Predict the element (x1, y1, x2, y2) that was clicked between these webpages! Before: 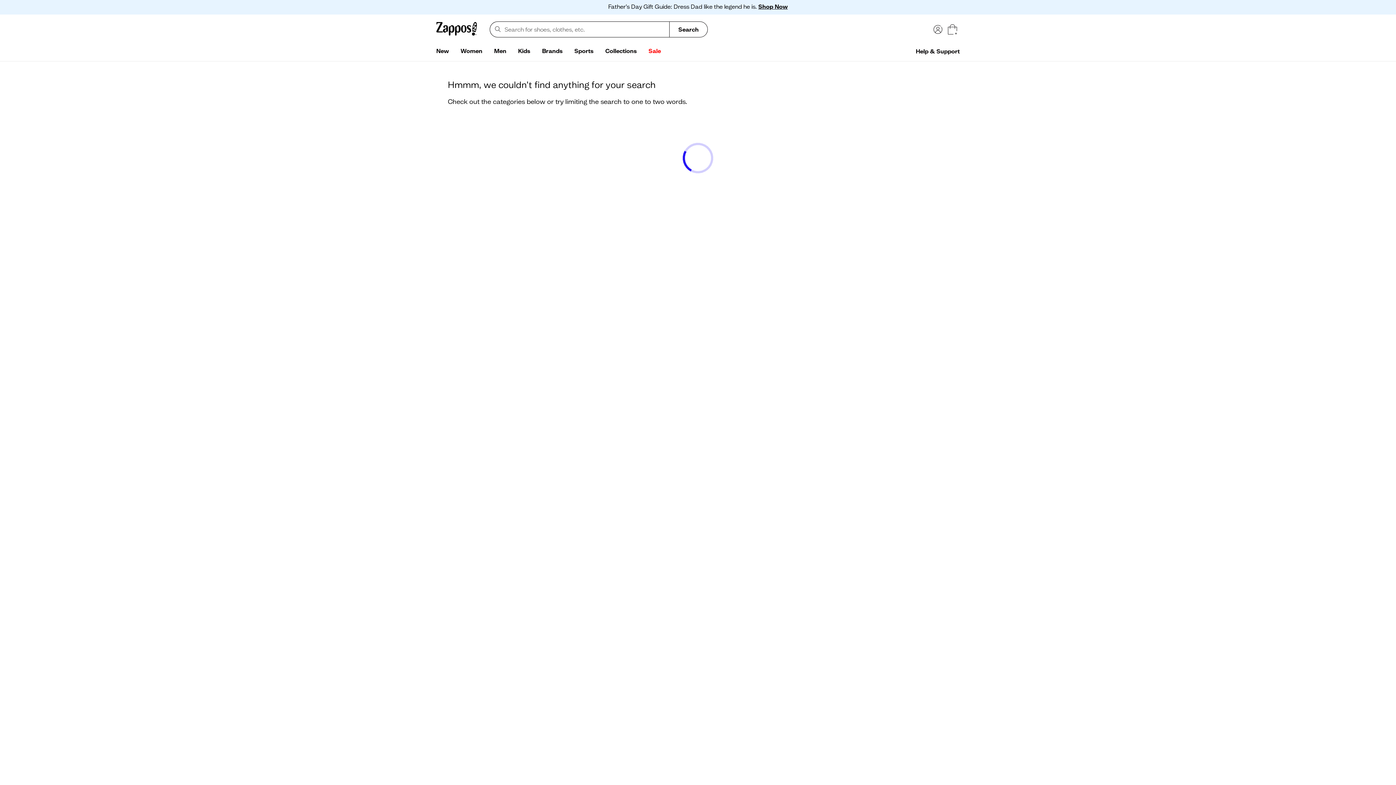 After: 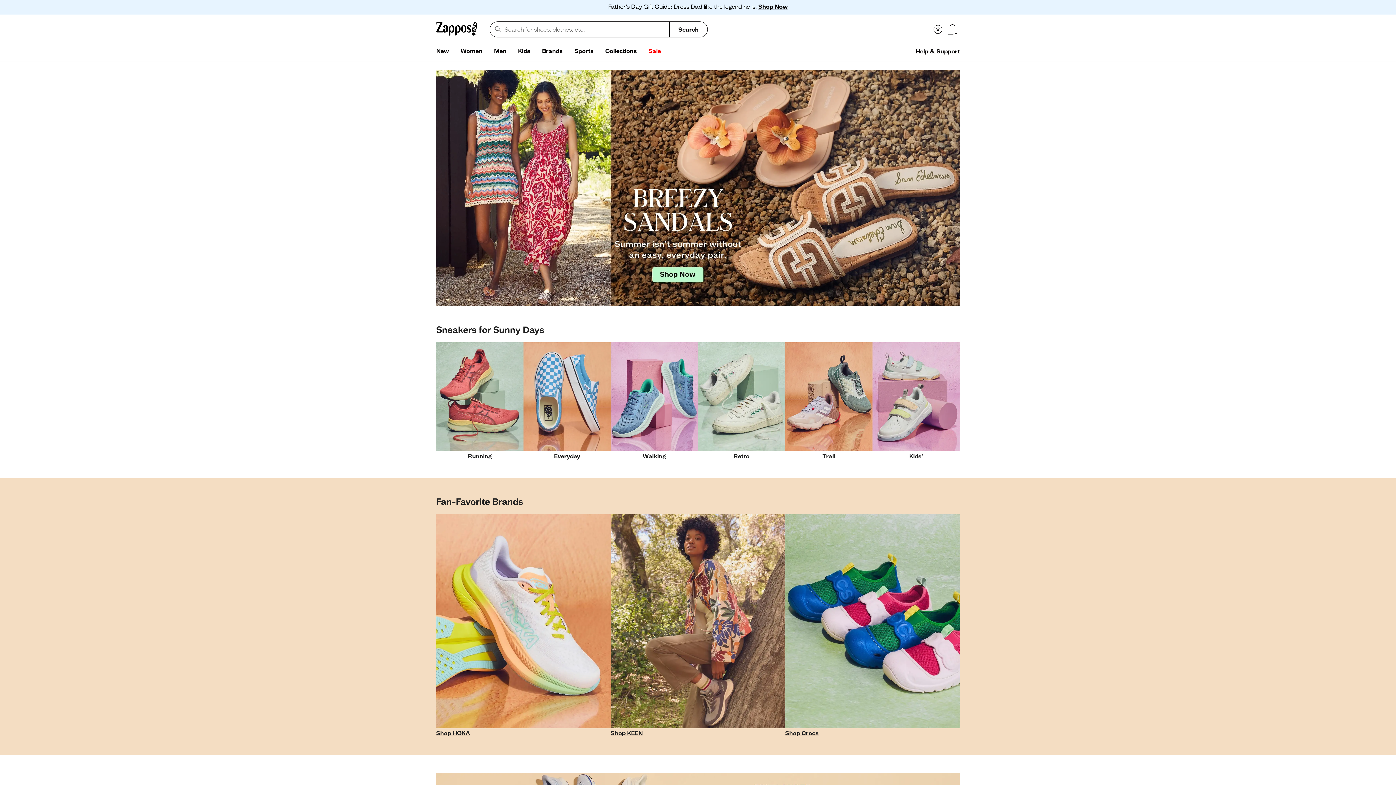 Action: bbox: (436, 20, 477, 38)